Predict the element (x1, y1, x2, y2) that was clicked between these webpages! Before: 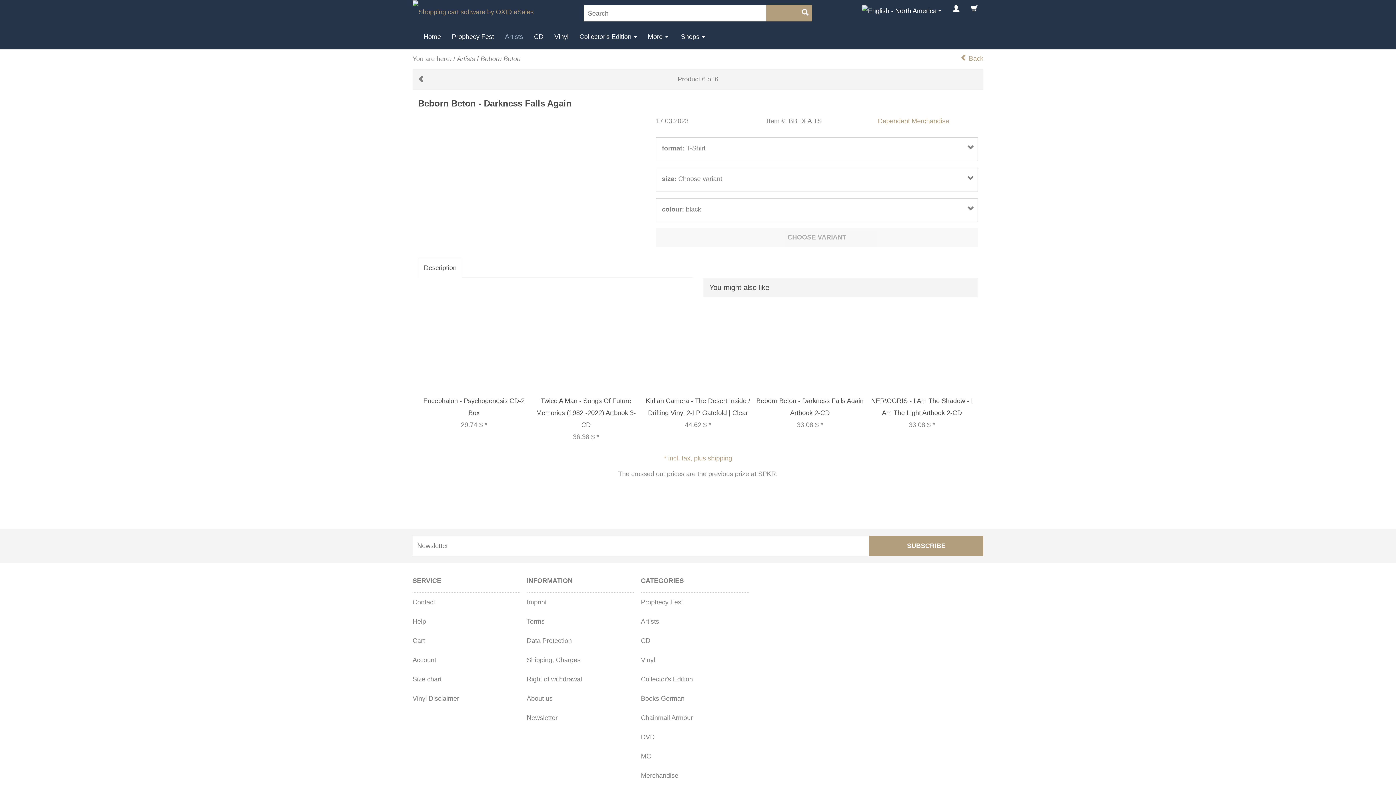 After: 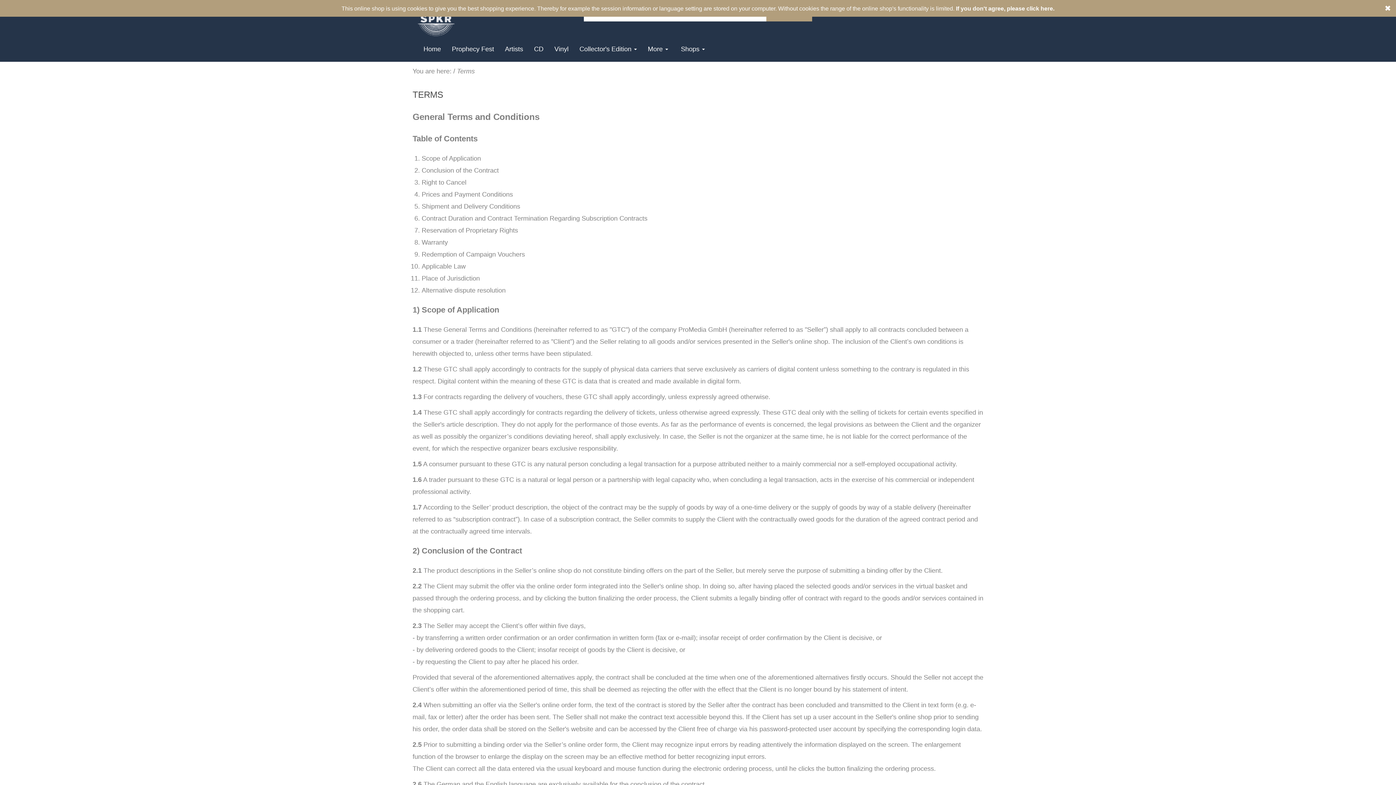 Action: bbox: (526, 612, 635, 631) label: Terms